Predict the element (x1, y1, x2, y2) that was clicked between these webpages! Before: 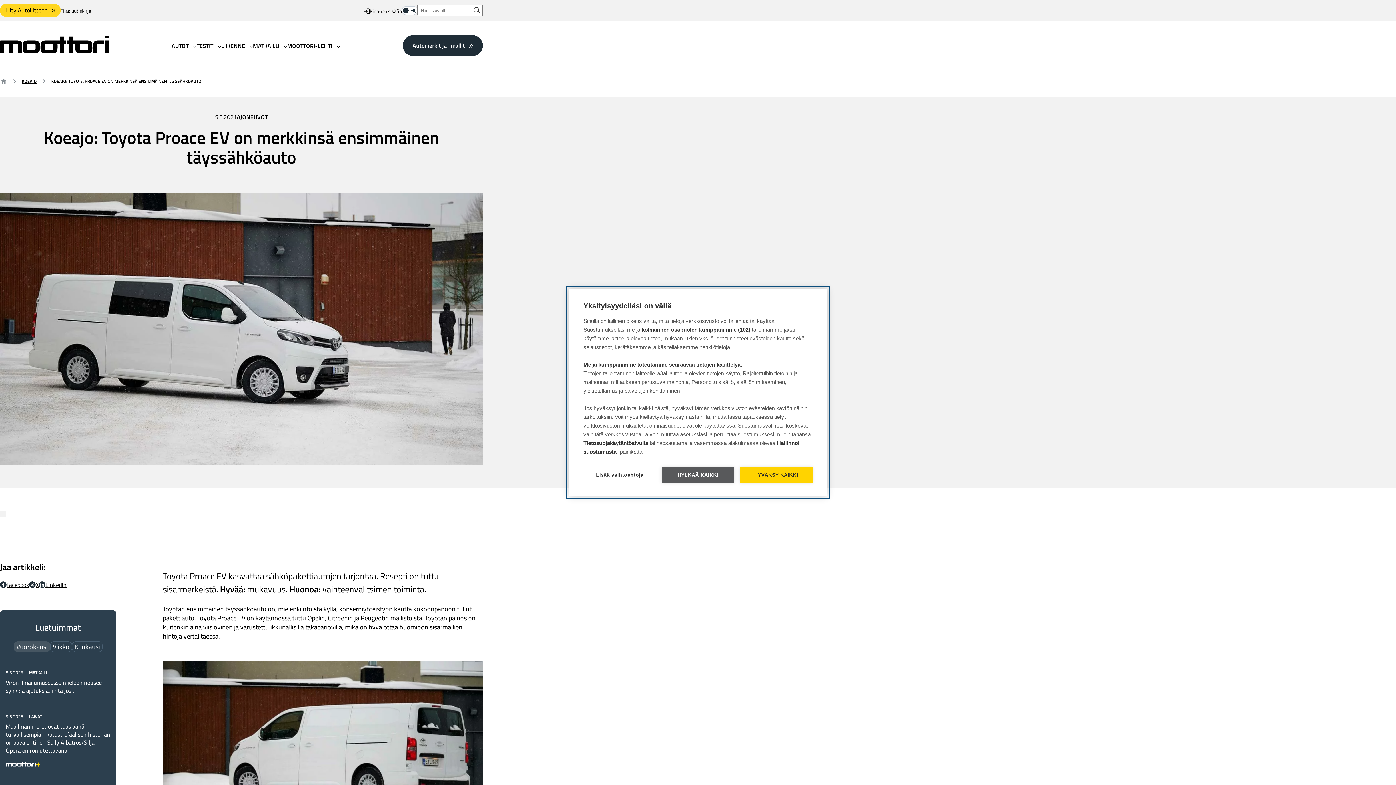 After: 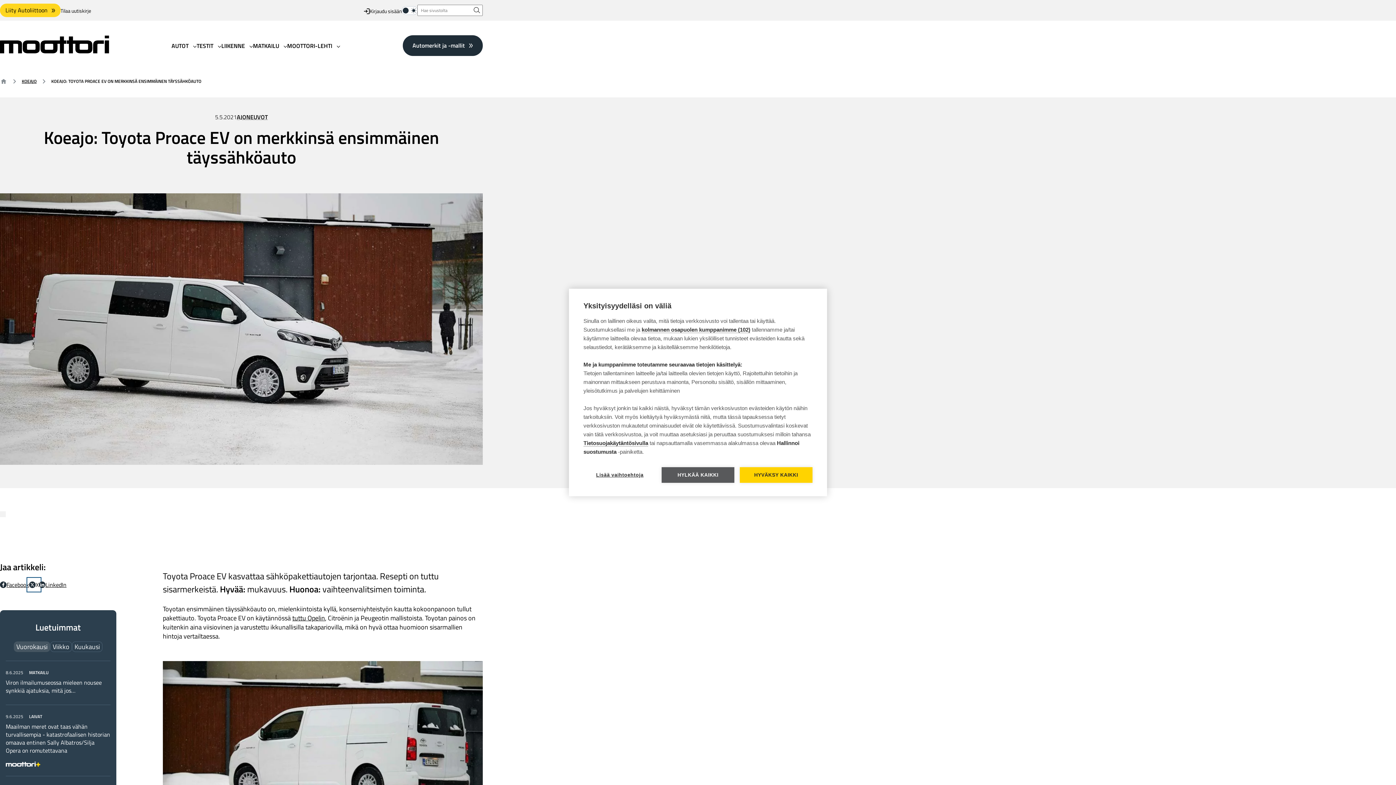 Action: bbox: (29, 580, 38, 590) label: X Jaa X:ssä: Ulkoinen sivusto